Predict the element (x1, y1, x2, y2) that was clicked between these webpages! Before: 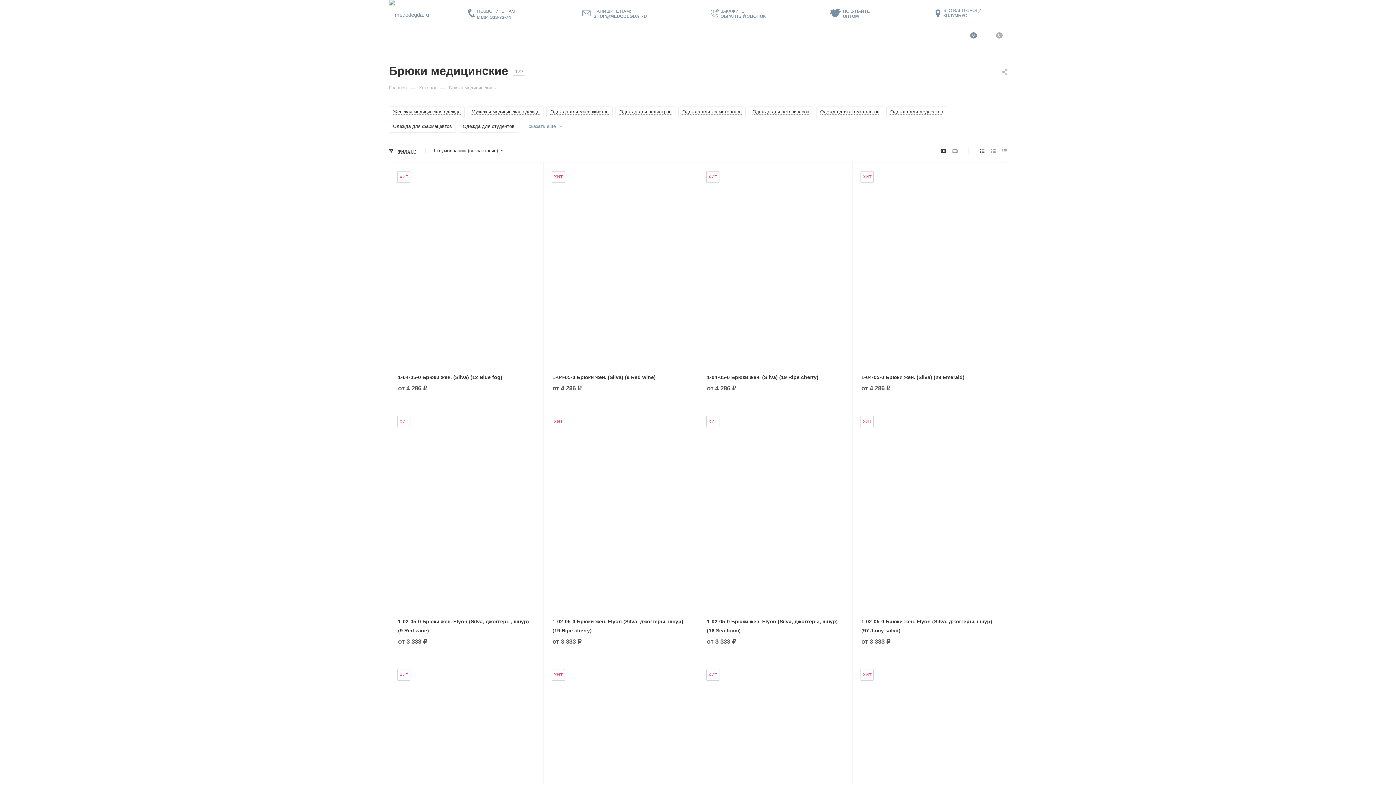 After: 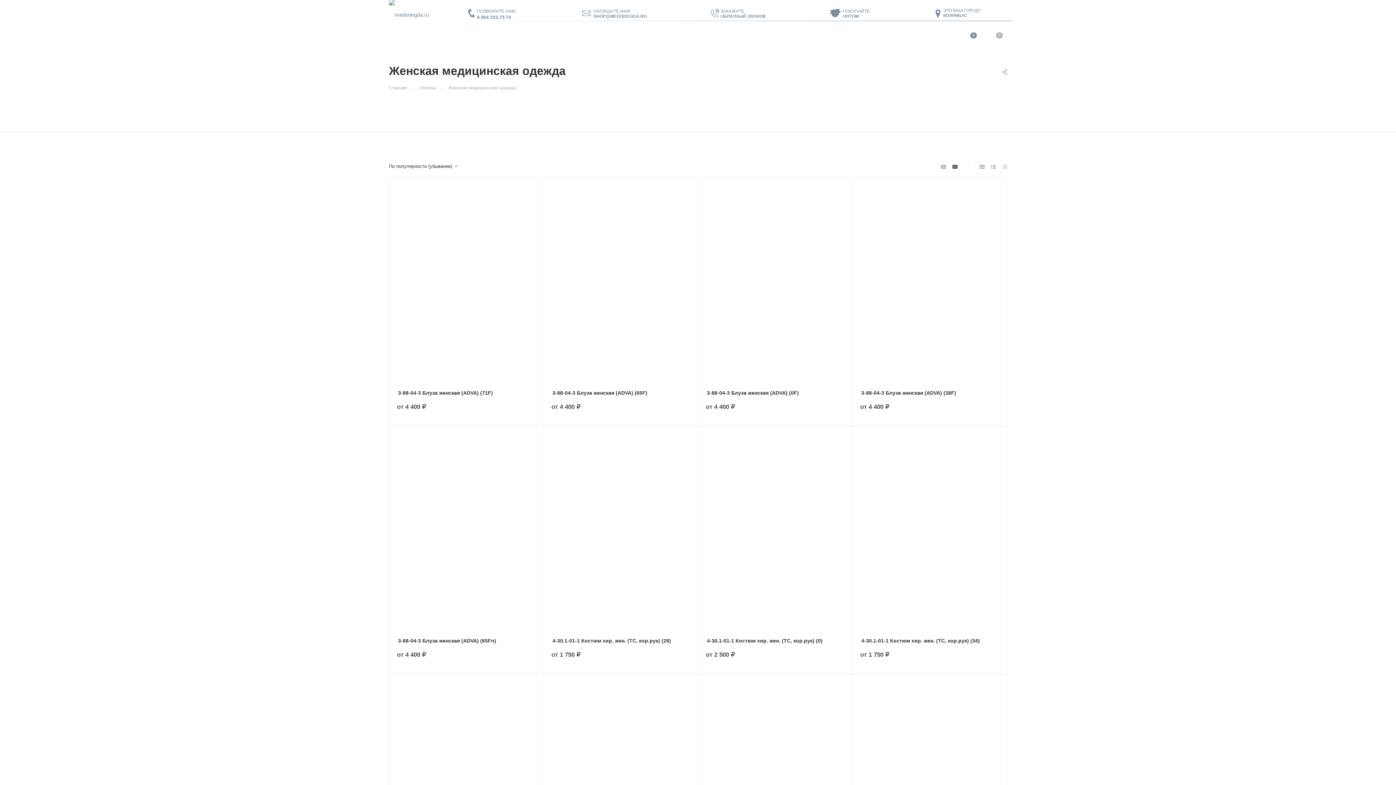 Action: label: Женская медицинская одежда bbox: (389, 106, 464, 118)